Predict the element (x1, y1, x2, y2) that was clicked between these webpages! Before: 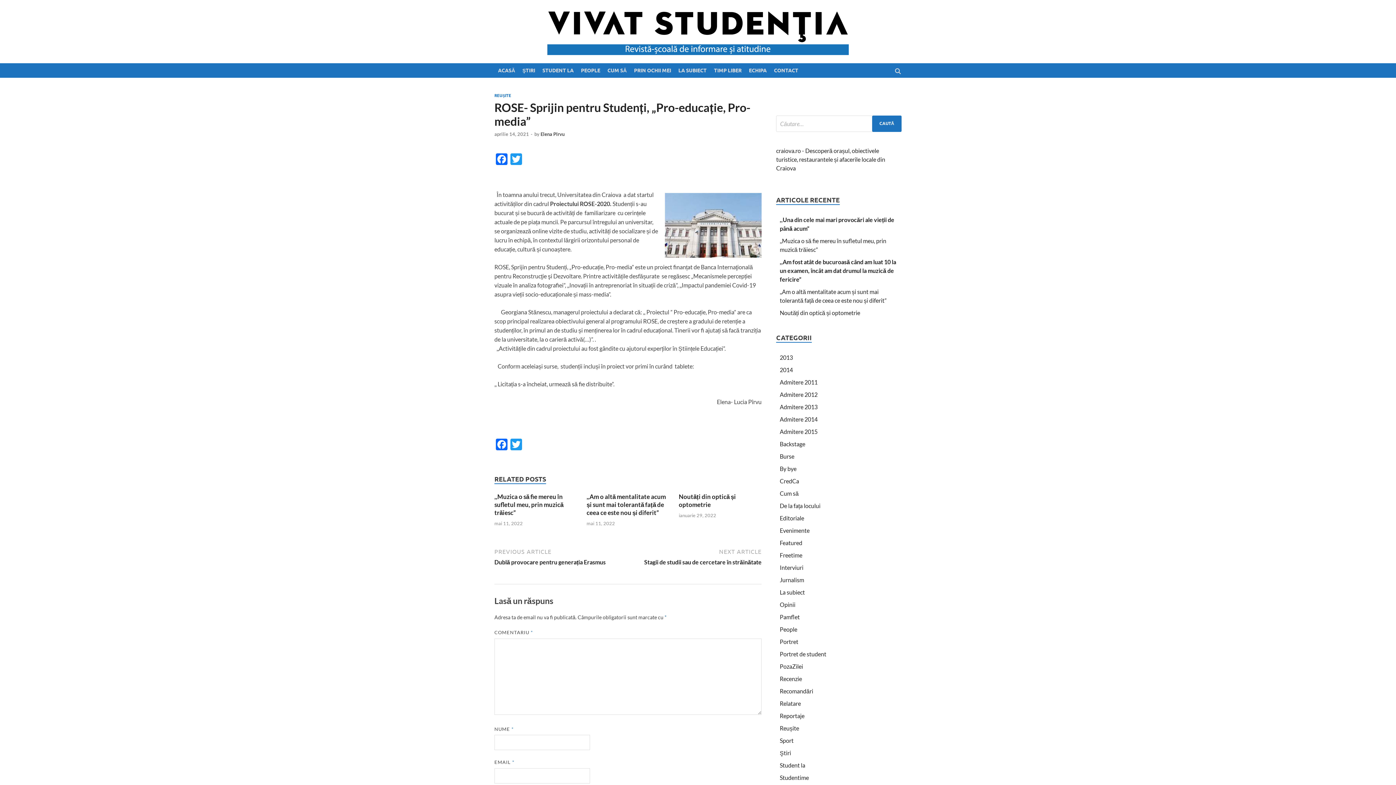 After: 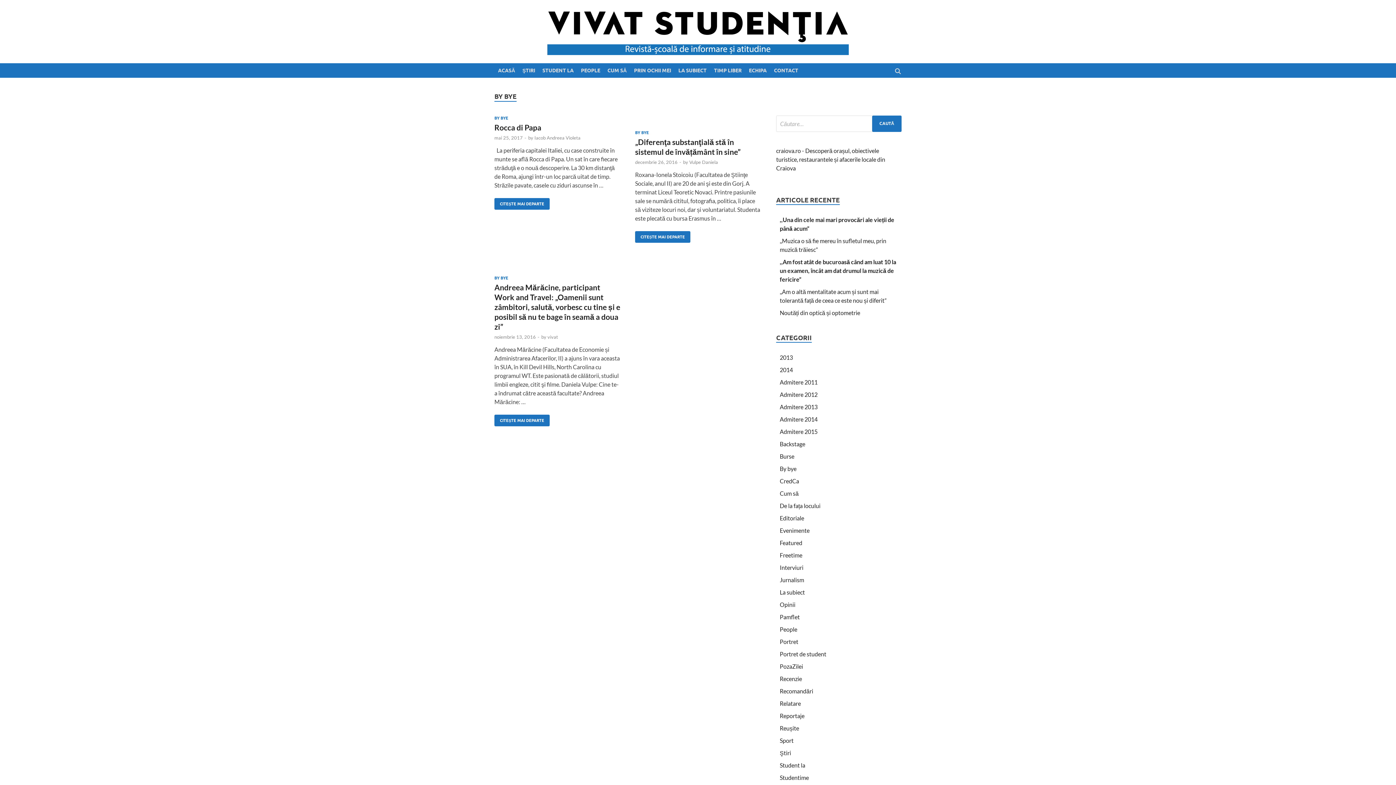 Action: bbox: (780, 465, 796, 472) label: By bye